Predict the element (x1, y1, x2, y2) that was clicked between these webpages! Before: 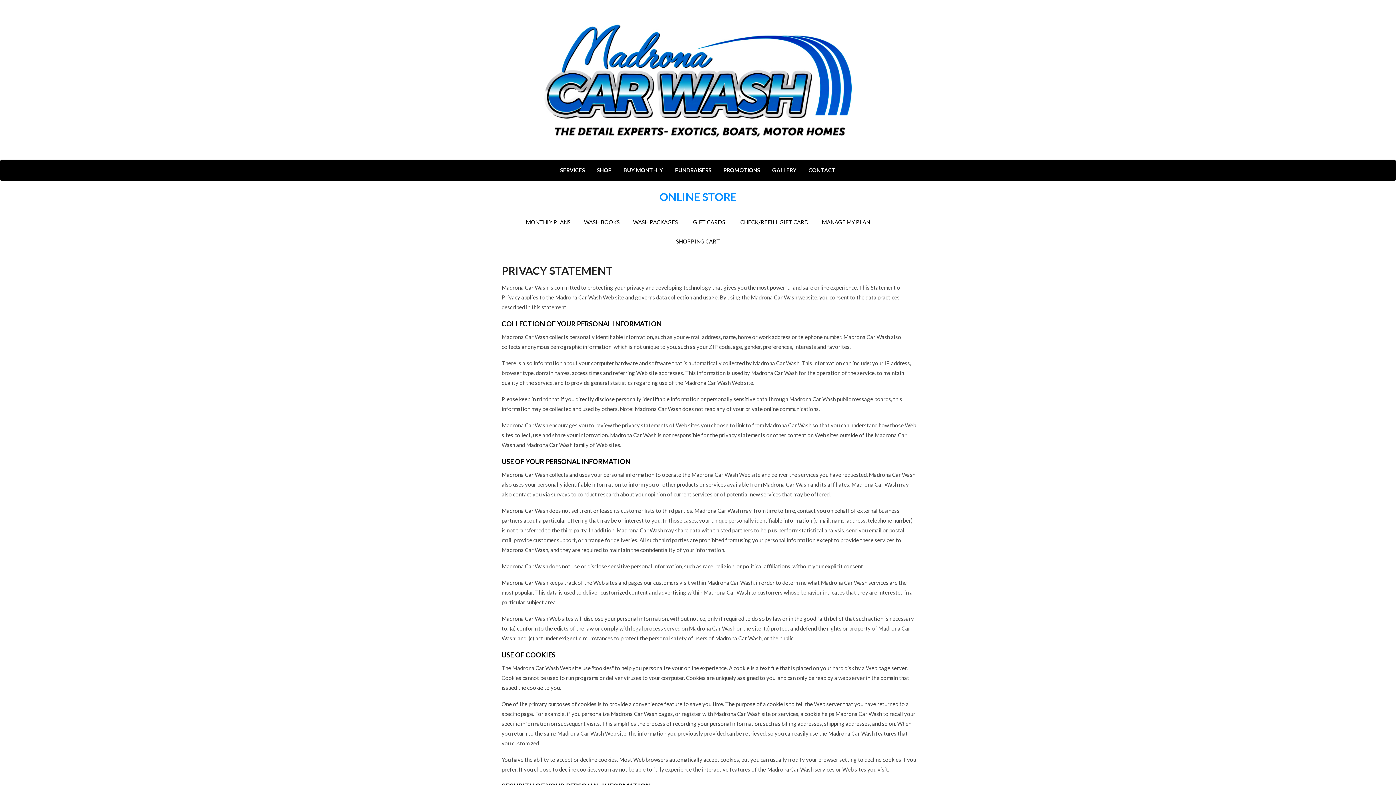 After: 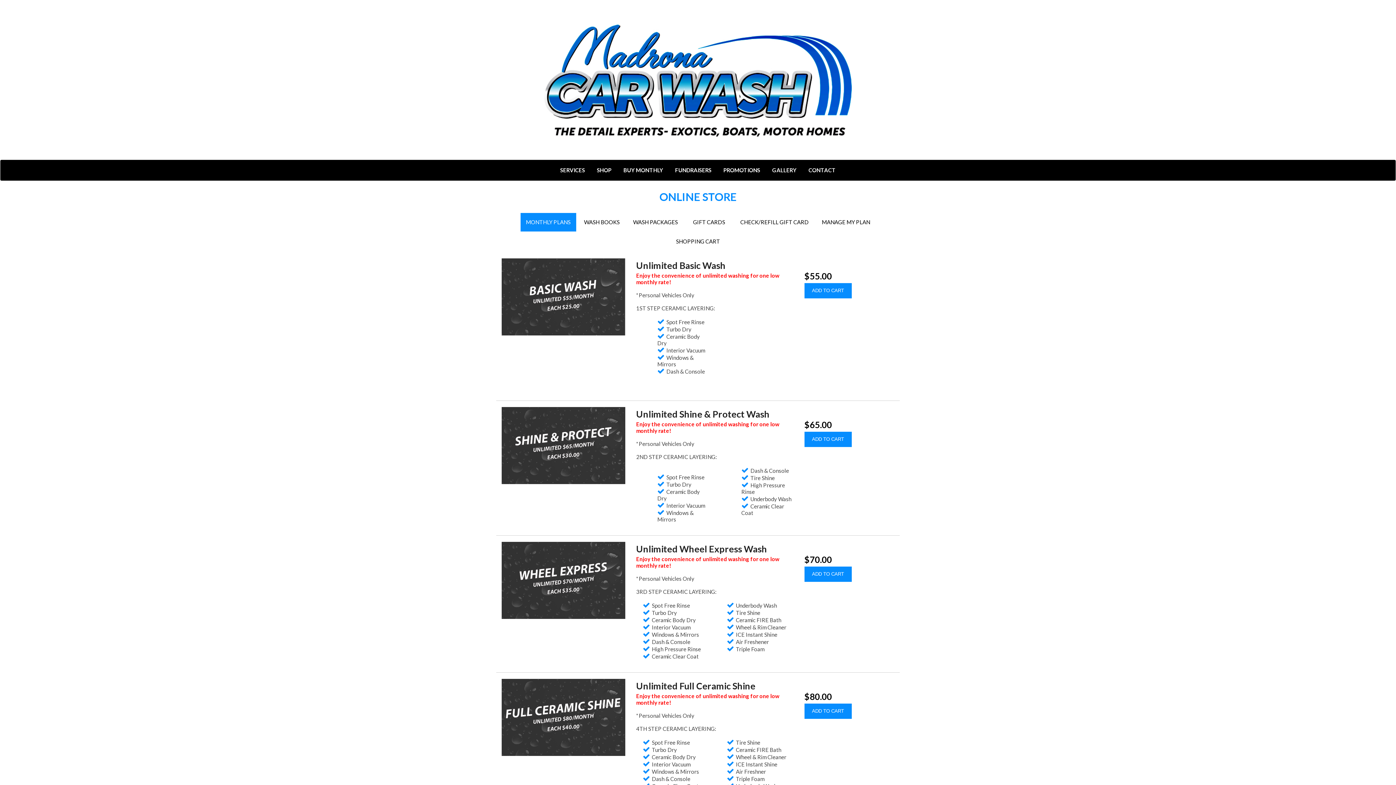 Action: bbox: (591, 159, 617, 180) label: SHOP